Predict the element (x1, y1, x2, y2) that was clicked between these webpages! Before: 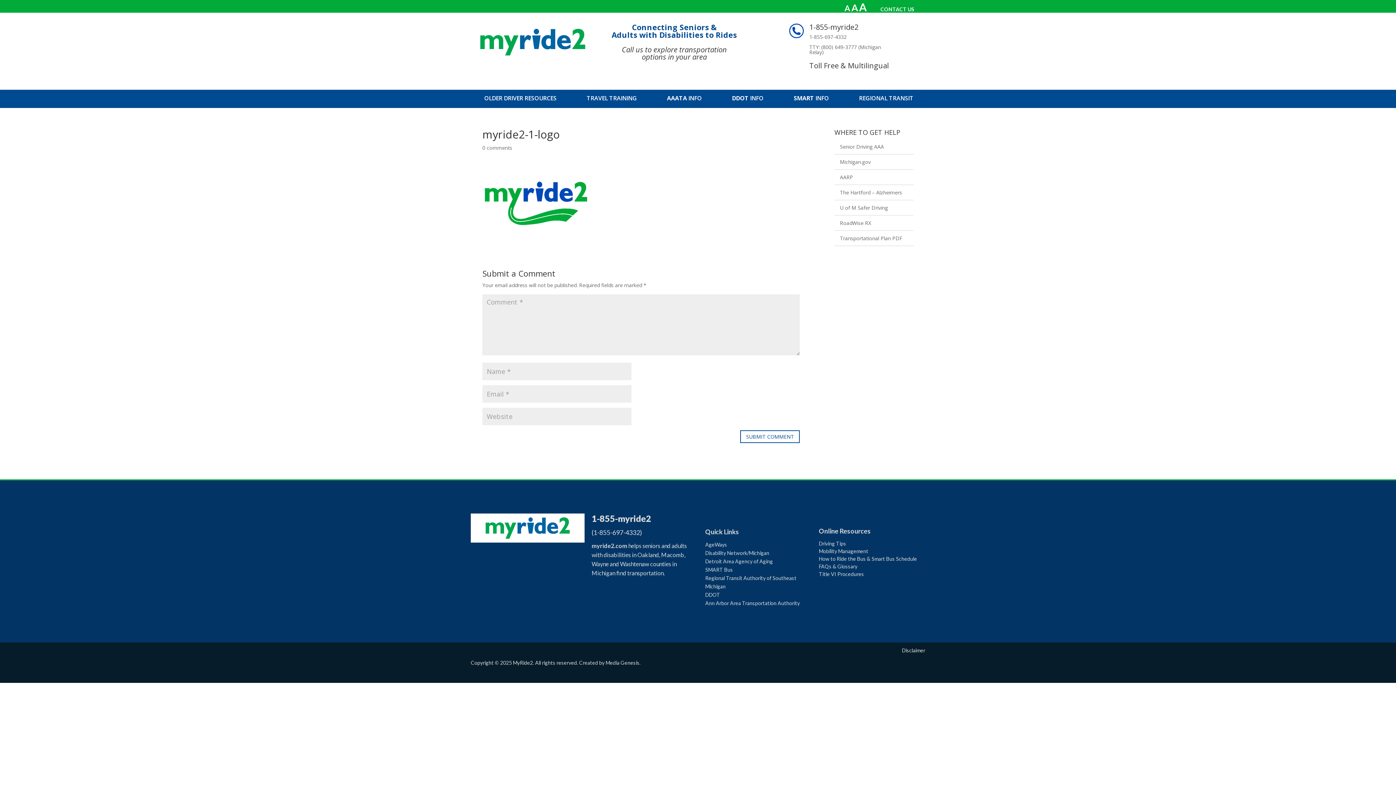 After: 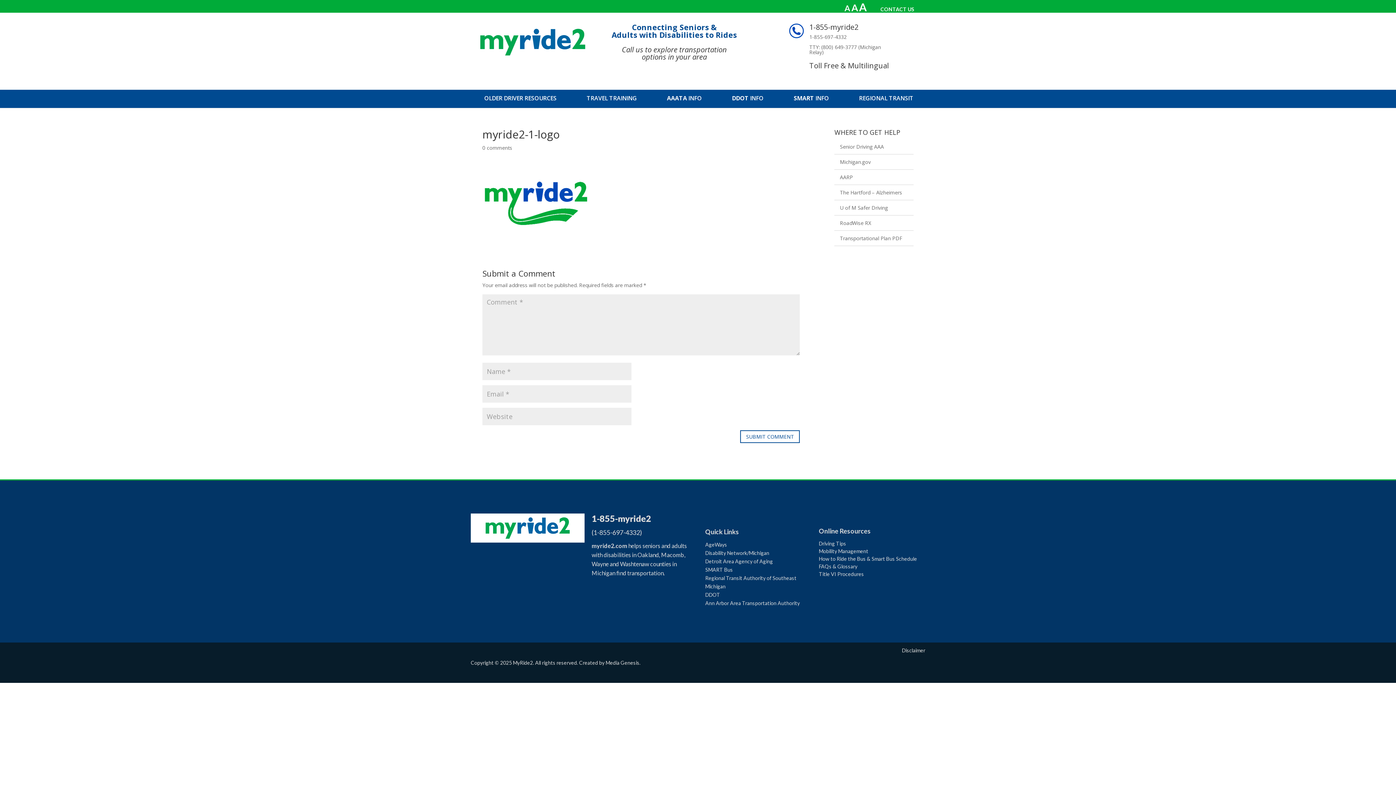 Action: label: AgeWays bbox: (705, 541, 727, 548)